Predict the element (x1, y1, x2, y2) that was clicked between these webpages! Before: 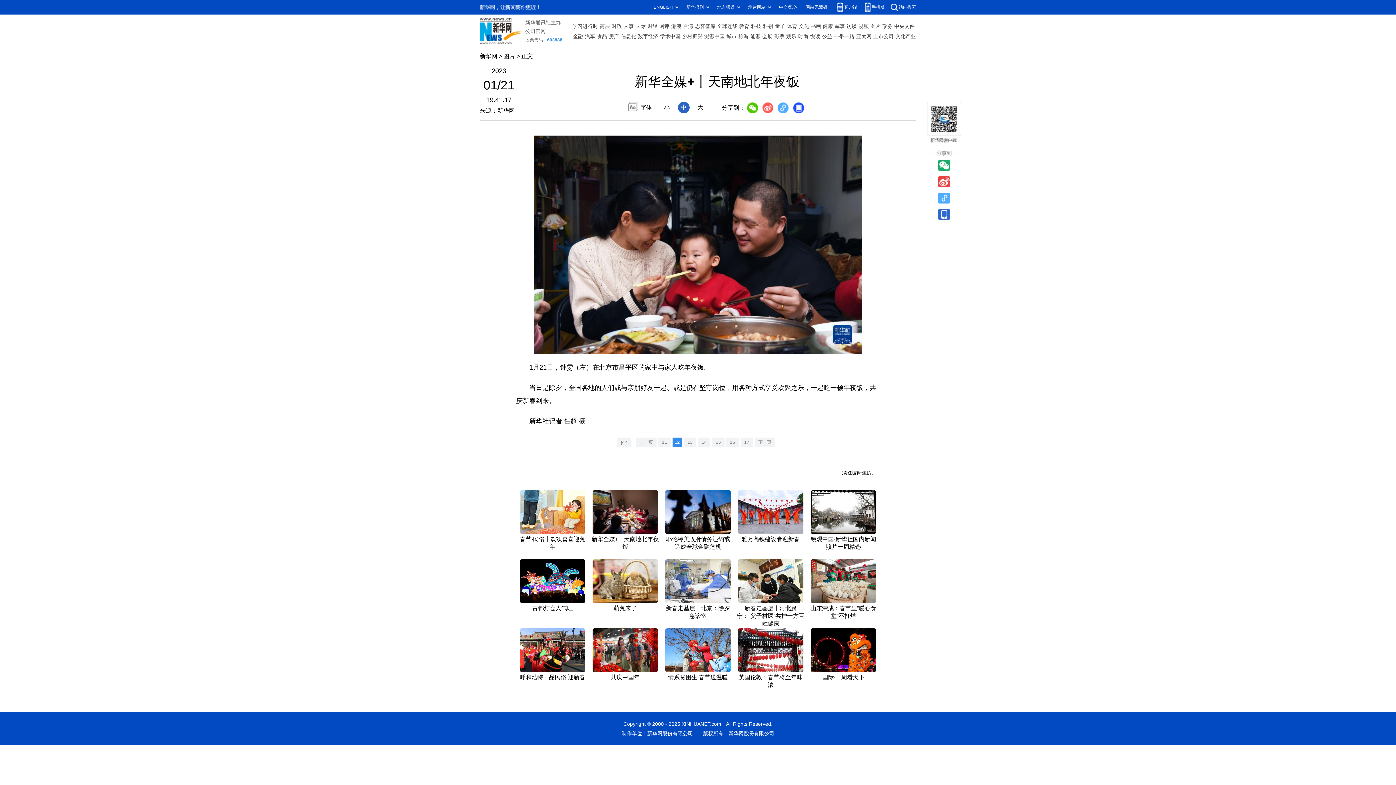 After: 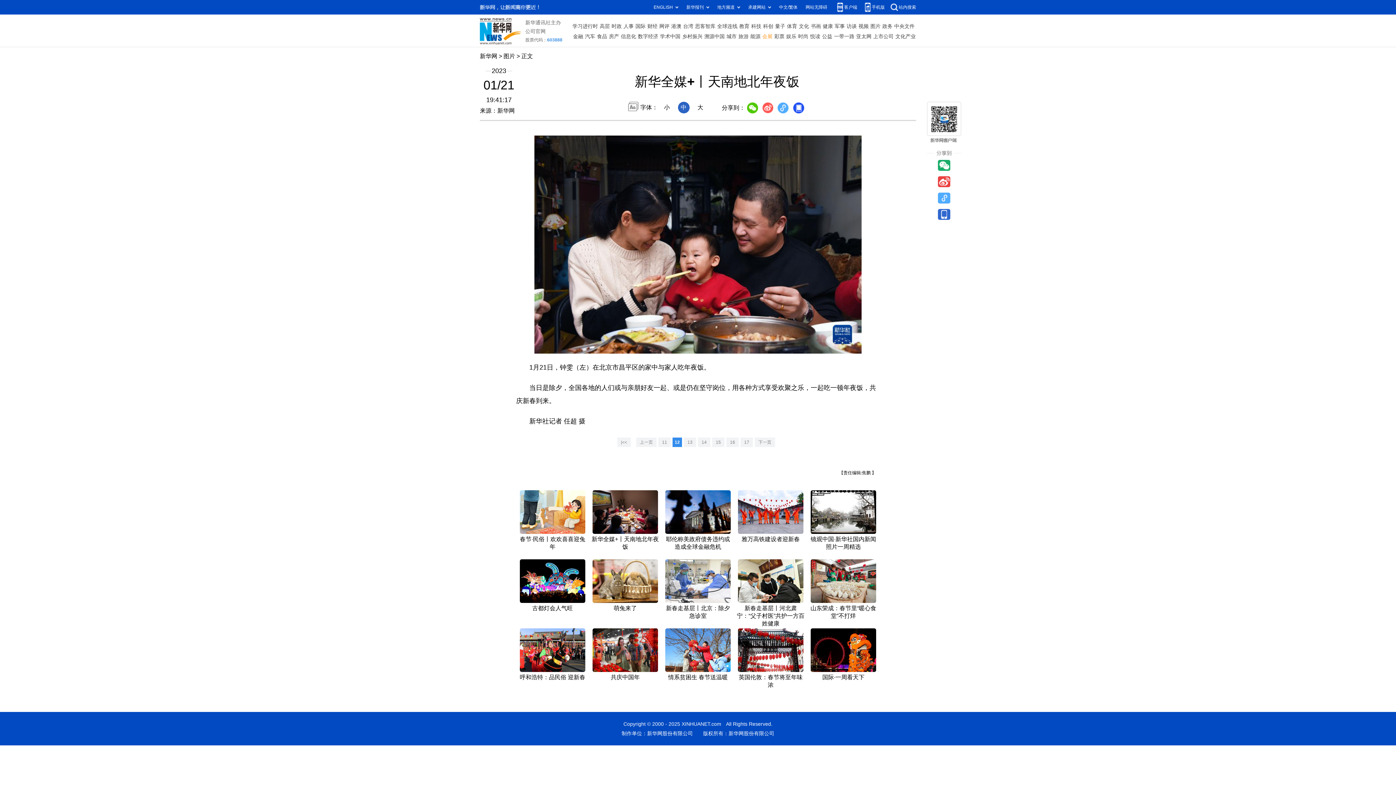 Action: label: 会展 bbox: (762, 31, 772, 41)